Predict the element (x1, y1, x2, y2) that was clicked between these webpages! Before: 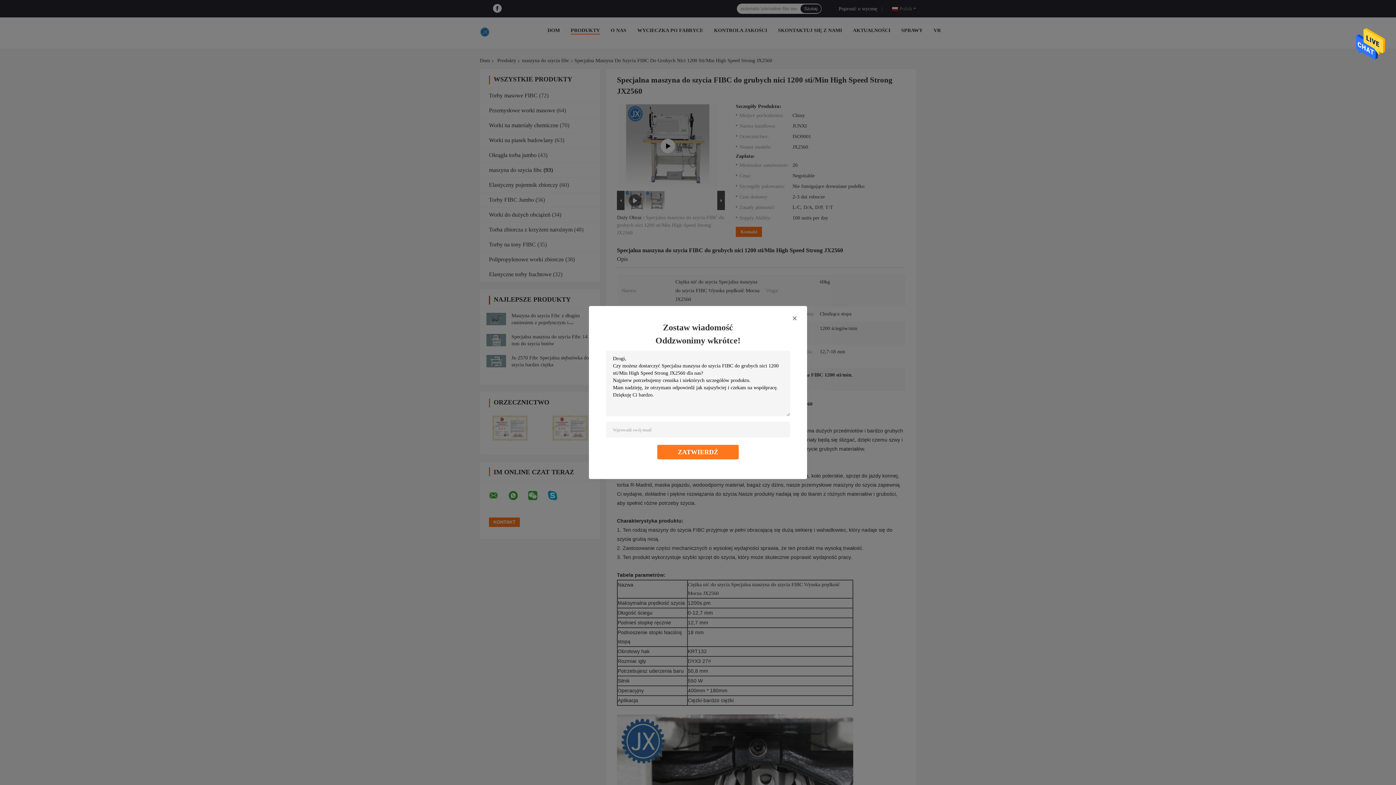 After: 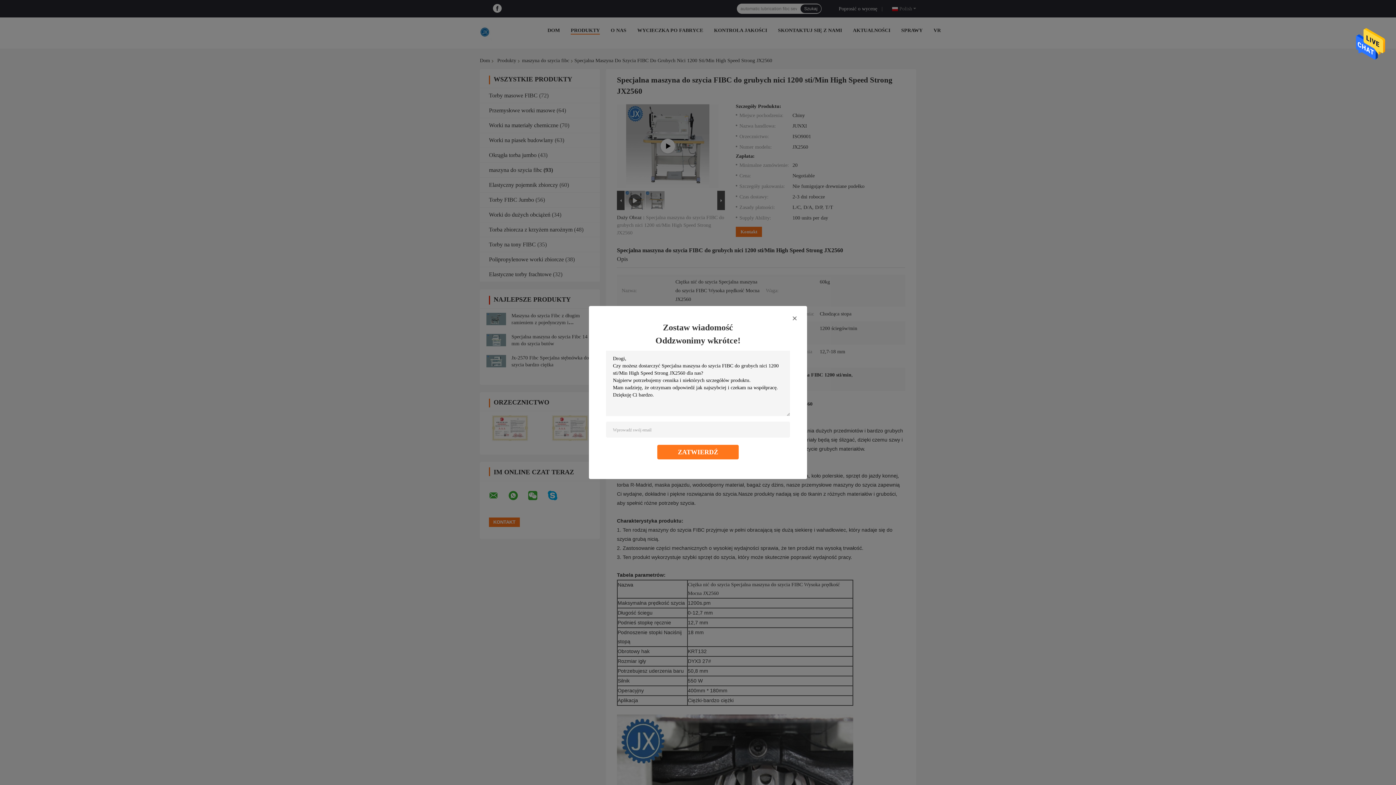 Action: bbox: (1356, 41, 1385, 47)